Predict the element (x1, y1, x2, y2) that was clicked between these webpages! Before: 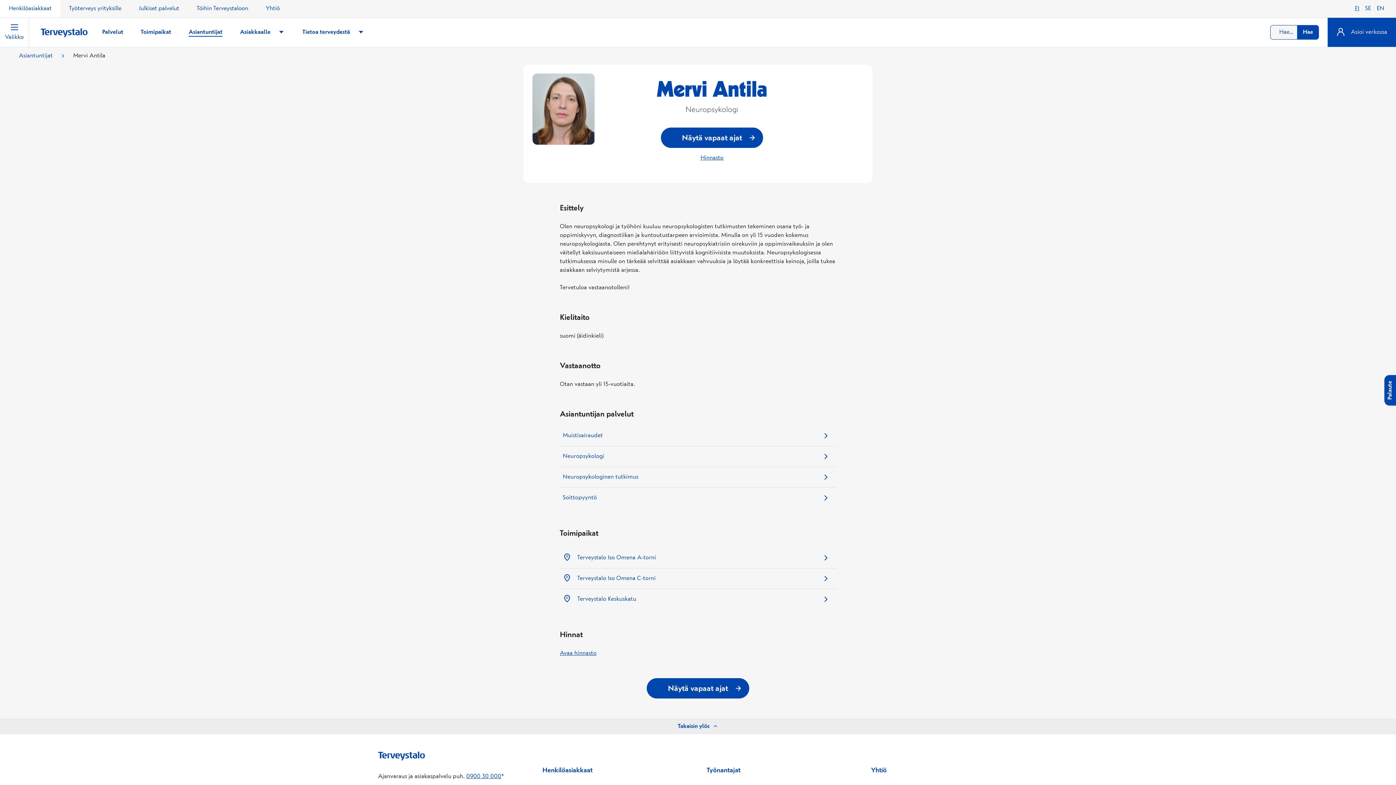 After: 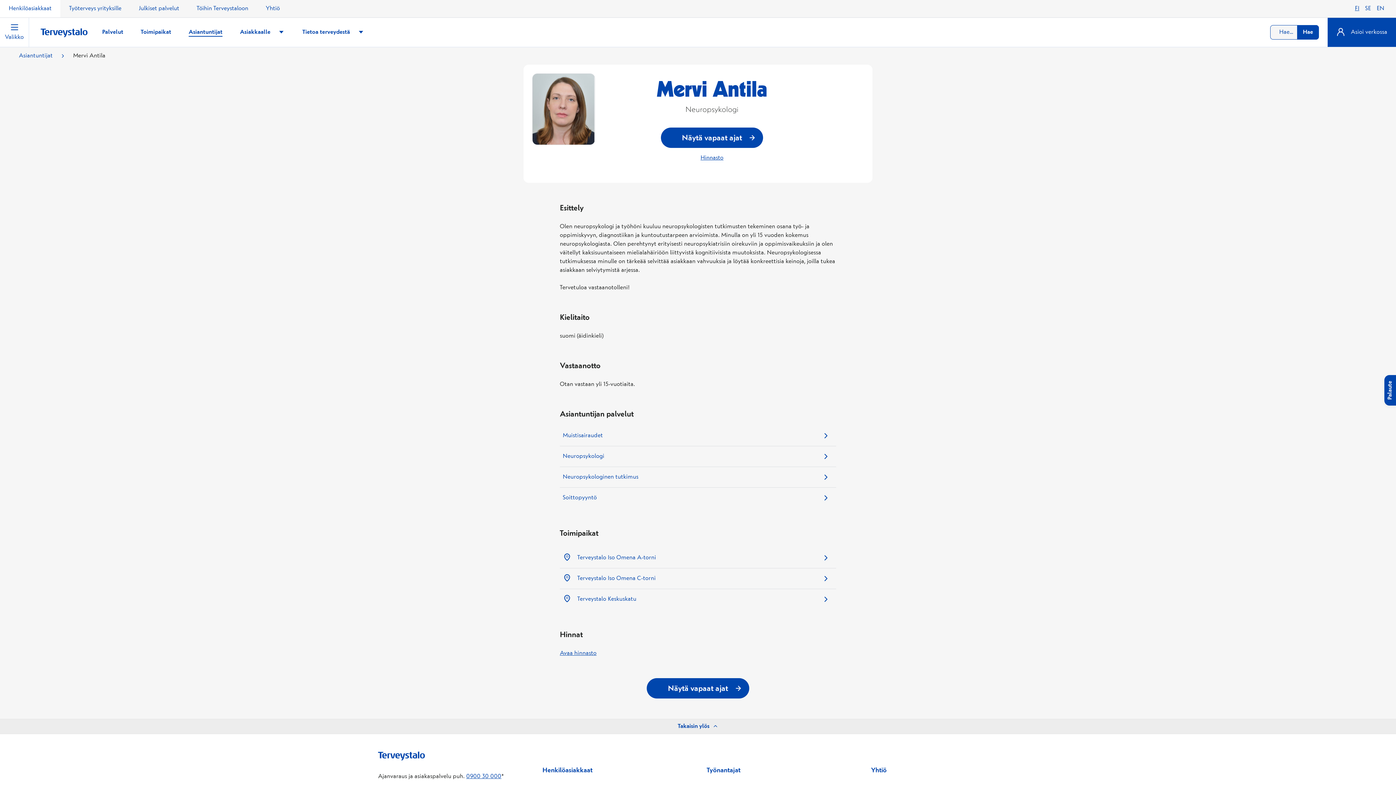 Action: label: Hae bbox: (1297, 25, 1319, 39)